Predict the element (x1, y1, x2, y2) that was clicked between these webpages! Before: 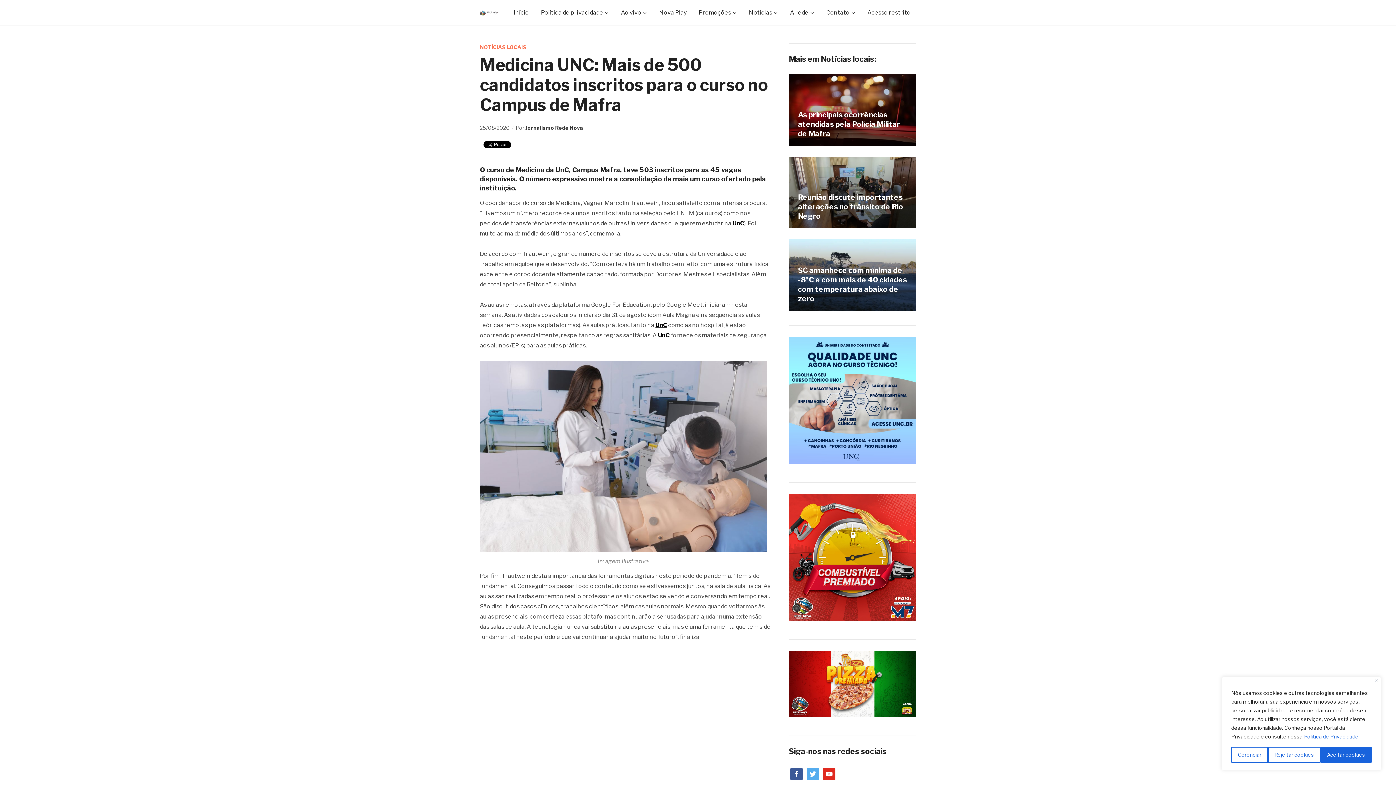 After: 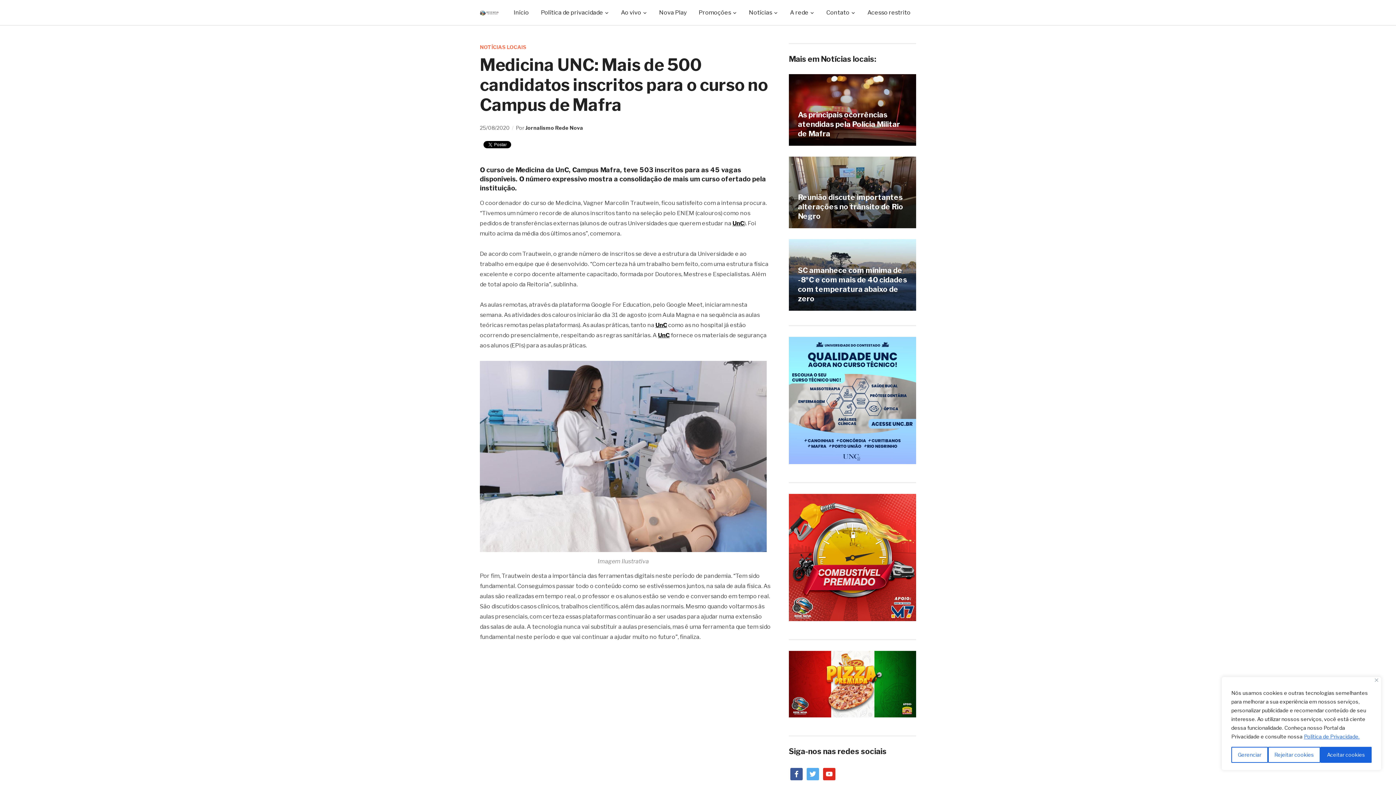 Action: bbox: (1304, 733, 1360, 740) label: Política de Privacidade.